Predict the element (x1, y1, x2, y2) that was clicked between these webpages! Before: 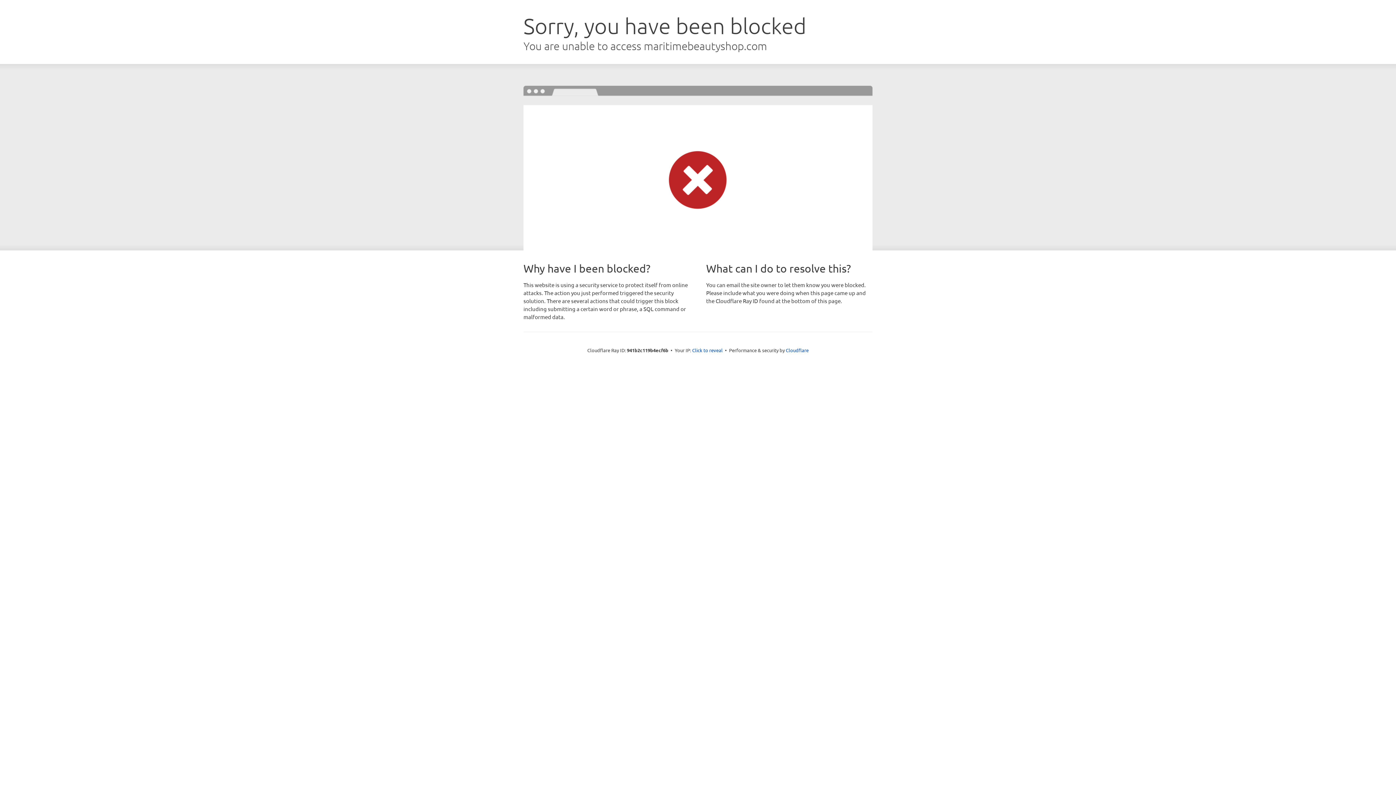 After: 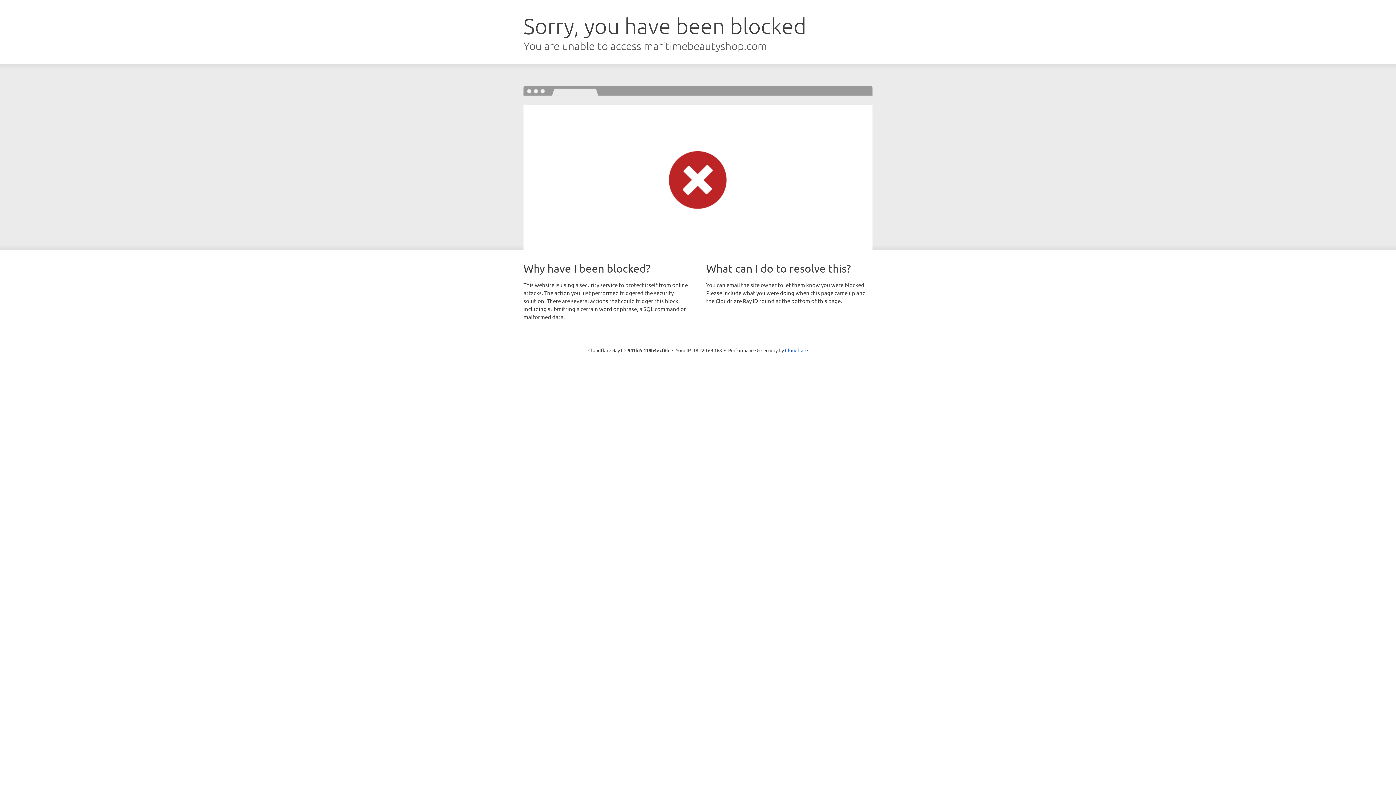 Action: bbox: (692, 346, 722, 353) label: Click to reveal